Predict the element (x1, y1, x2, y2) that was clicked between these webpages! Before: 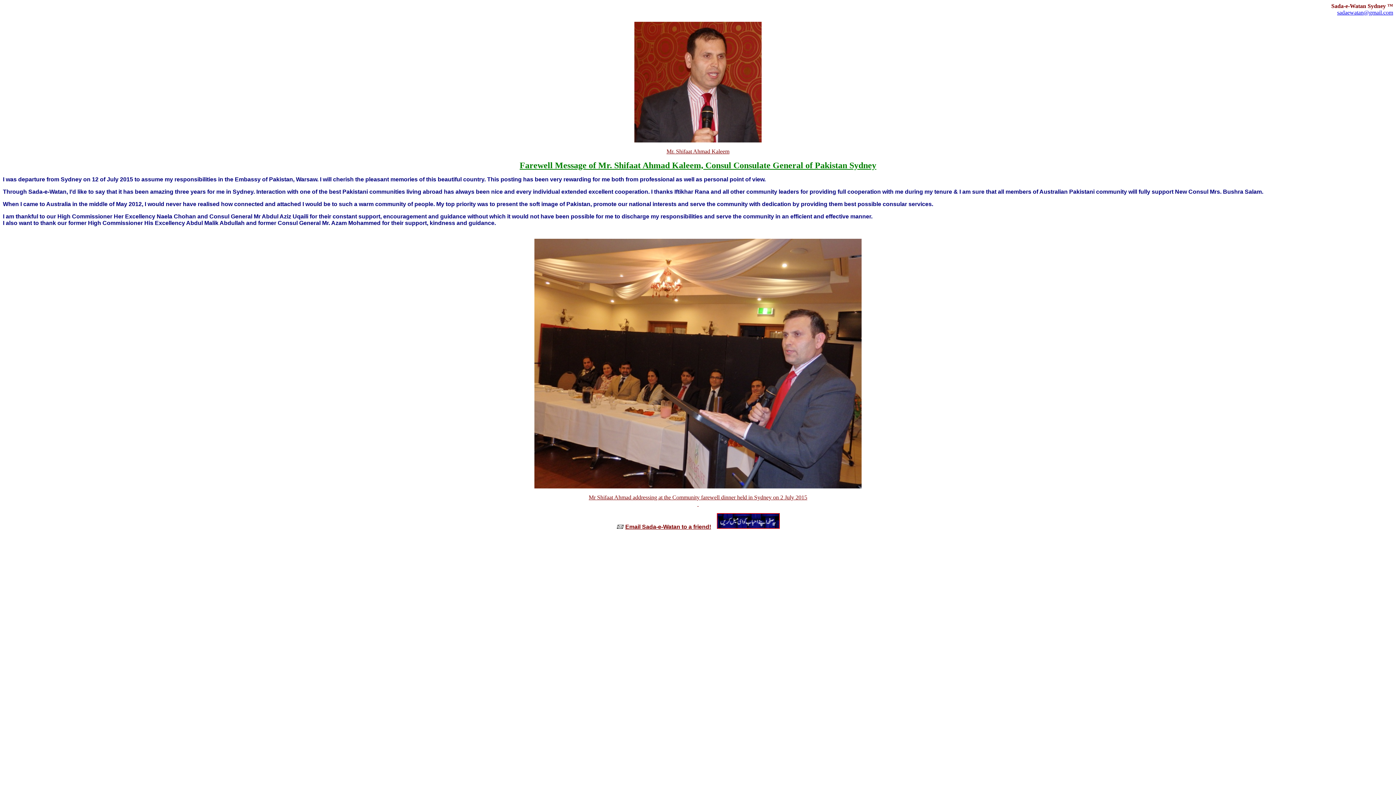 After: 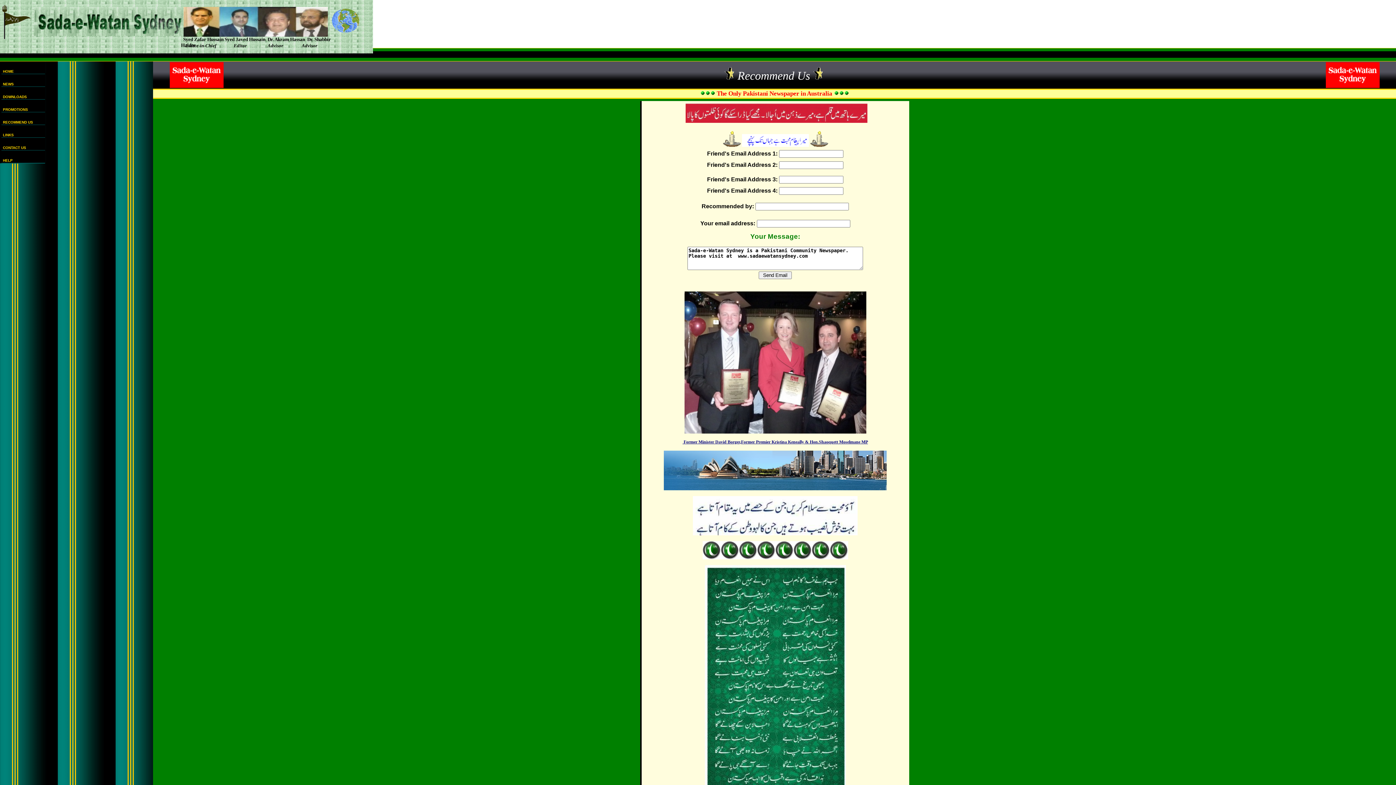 Action: bbox: (717, 523, 780, 530)